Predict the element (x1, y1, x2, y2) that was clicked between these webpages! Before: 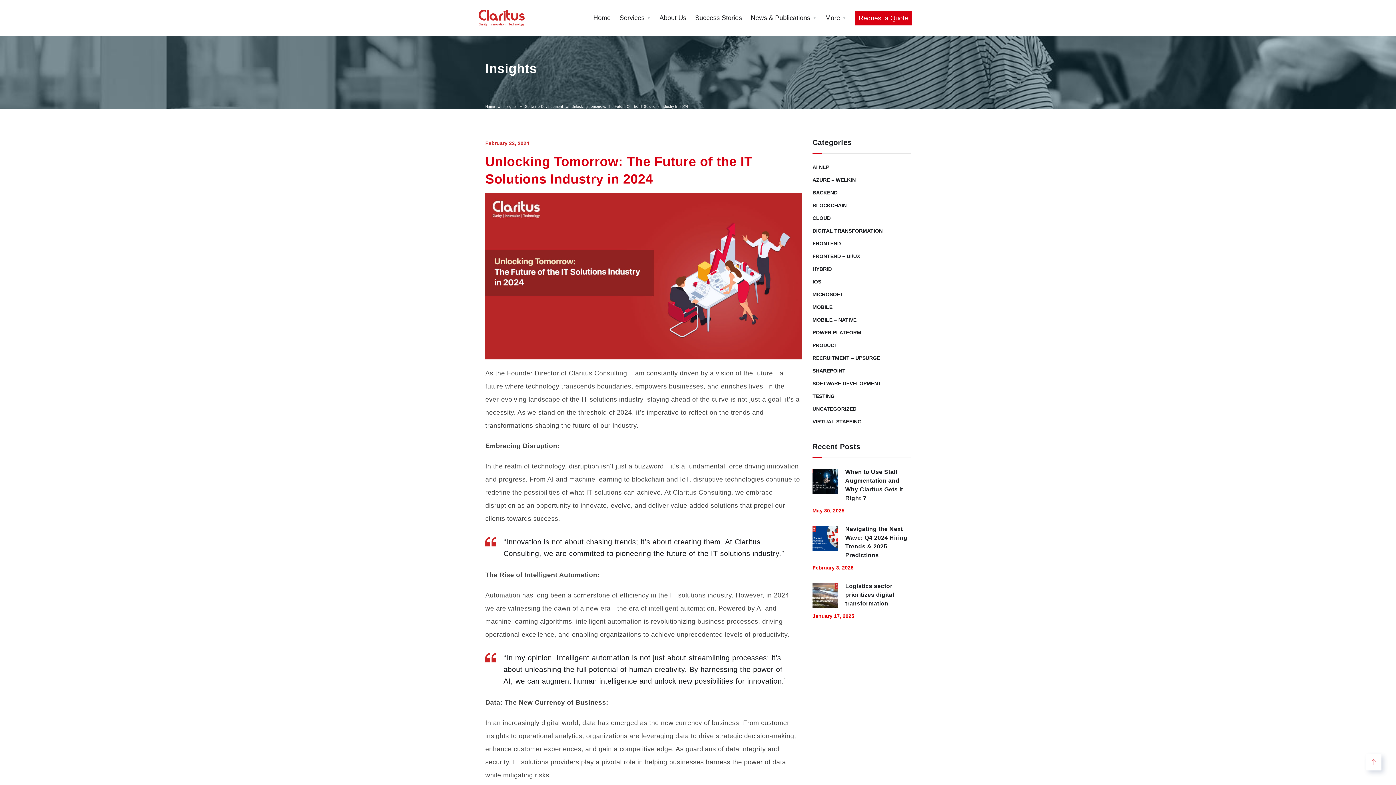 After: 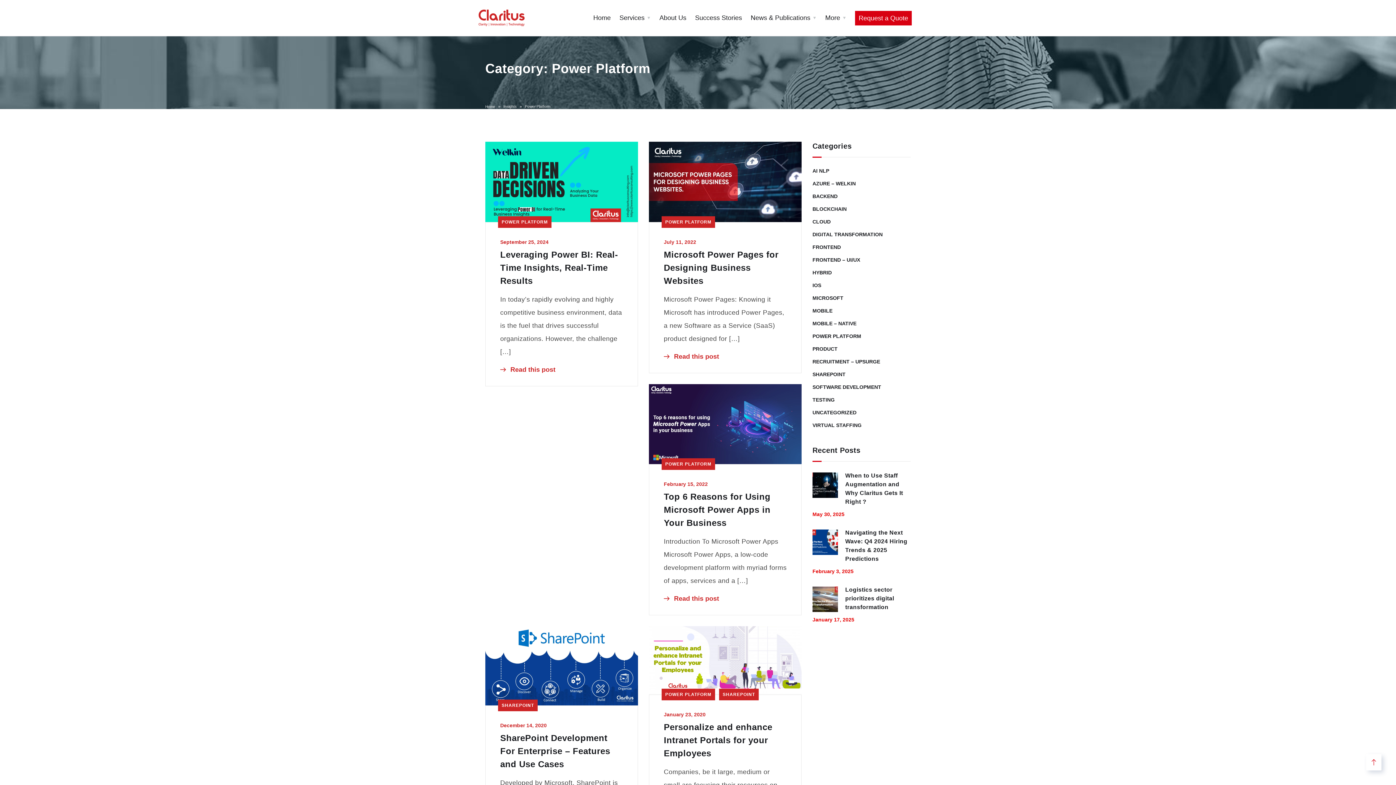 Action: bbox: (812, 328, 861, 337) label: POWER PLATFORM